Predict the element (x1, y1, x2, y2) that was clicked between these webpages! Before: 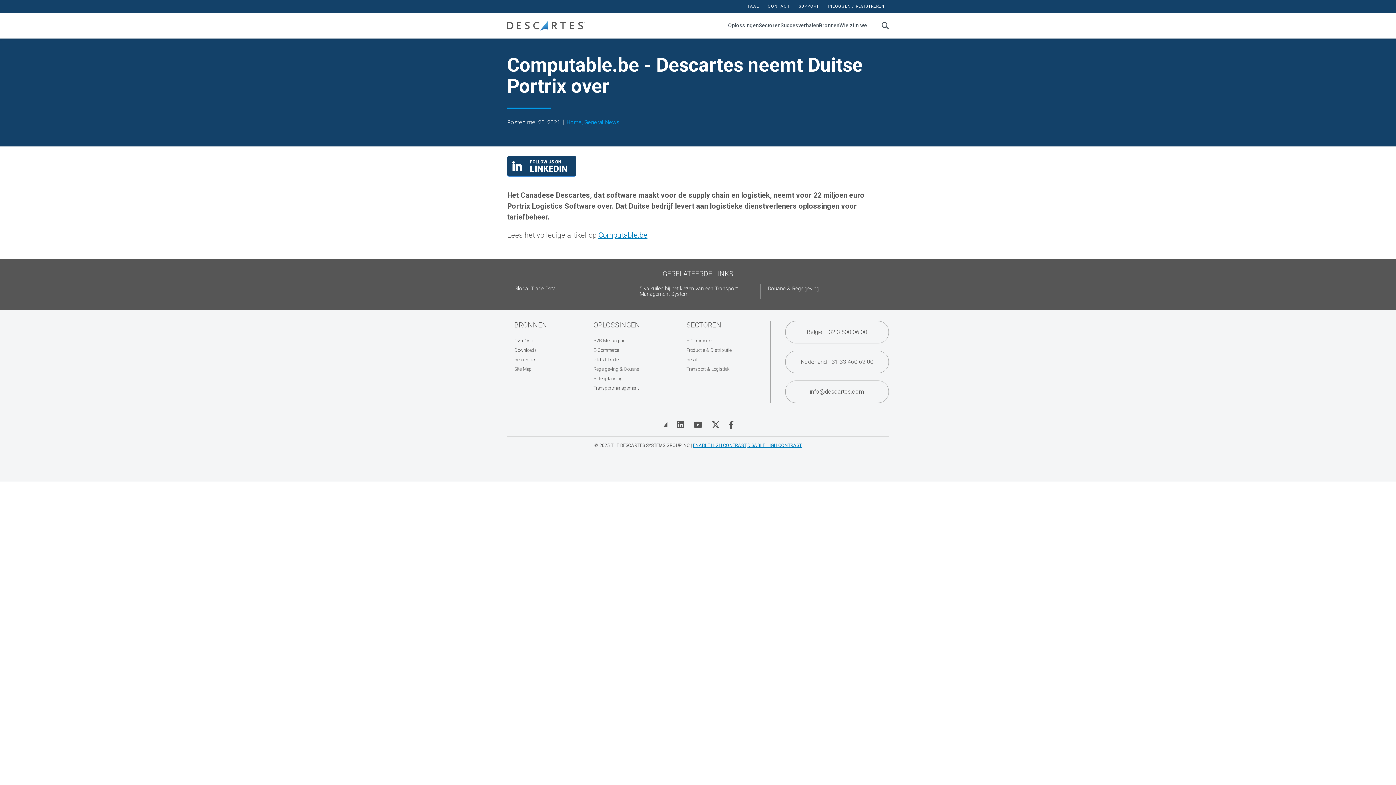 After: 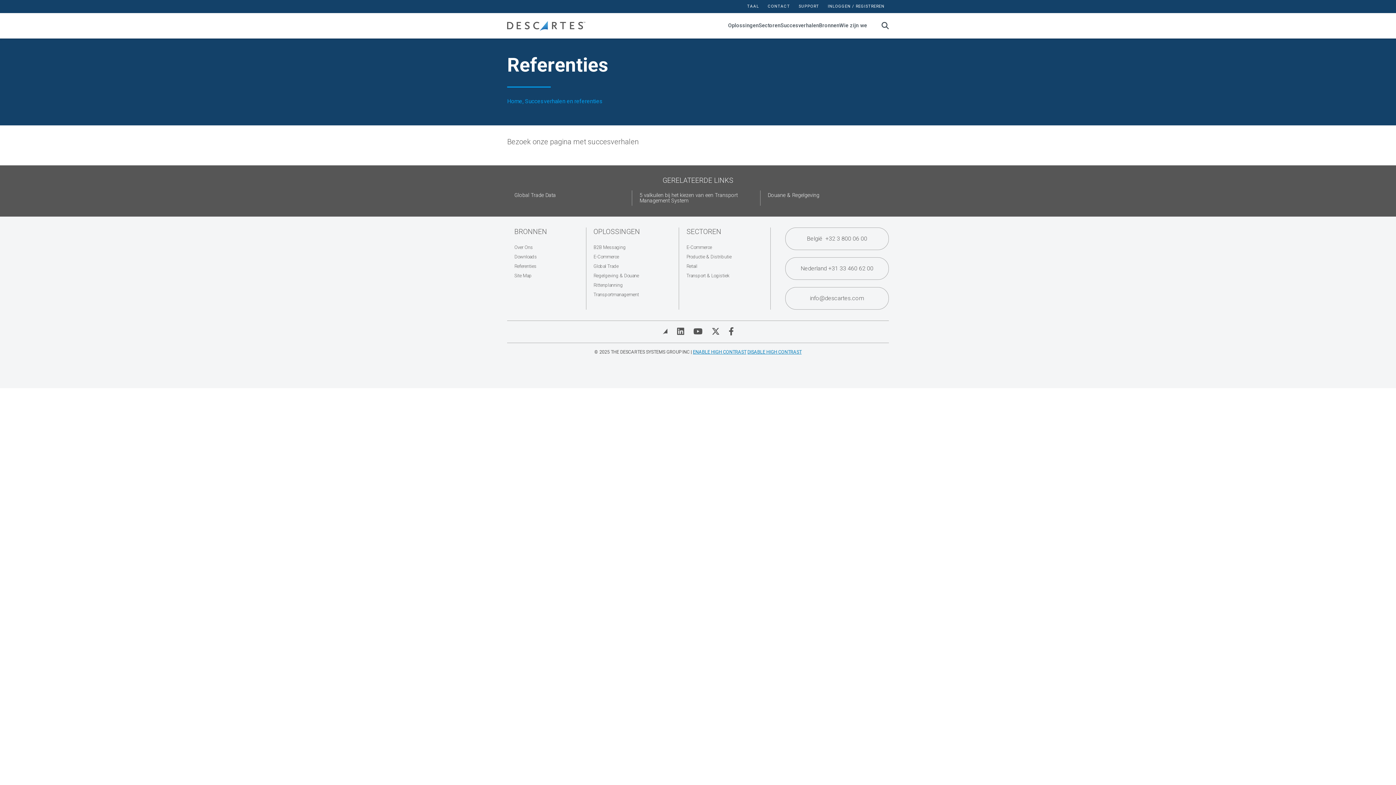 Action: bbox: (514, 356, 536, 362) label: Referenties